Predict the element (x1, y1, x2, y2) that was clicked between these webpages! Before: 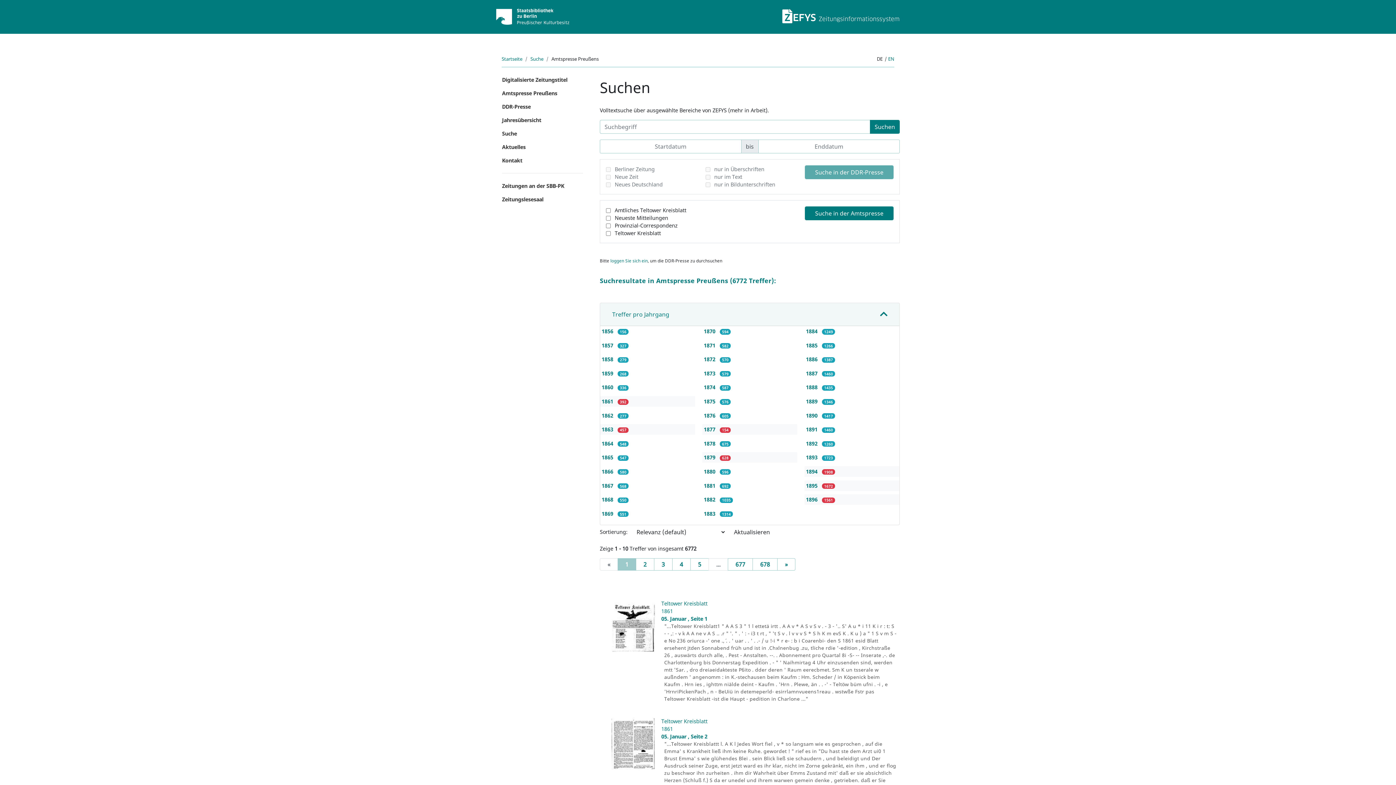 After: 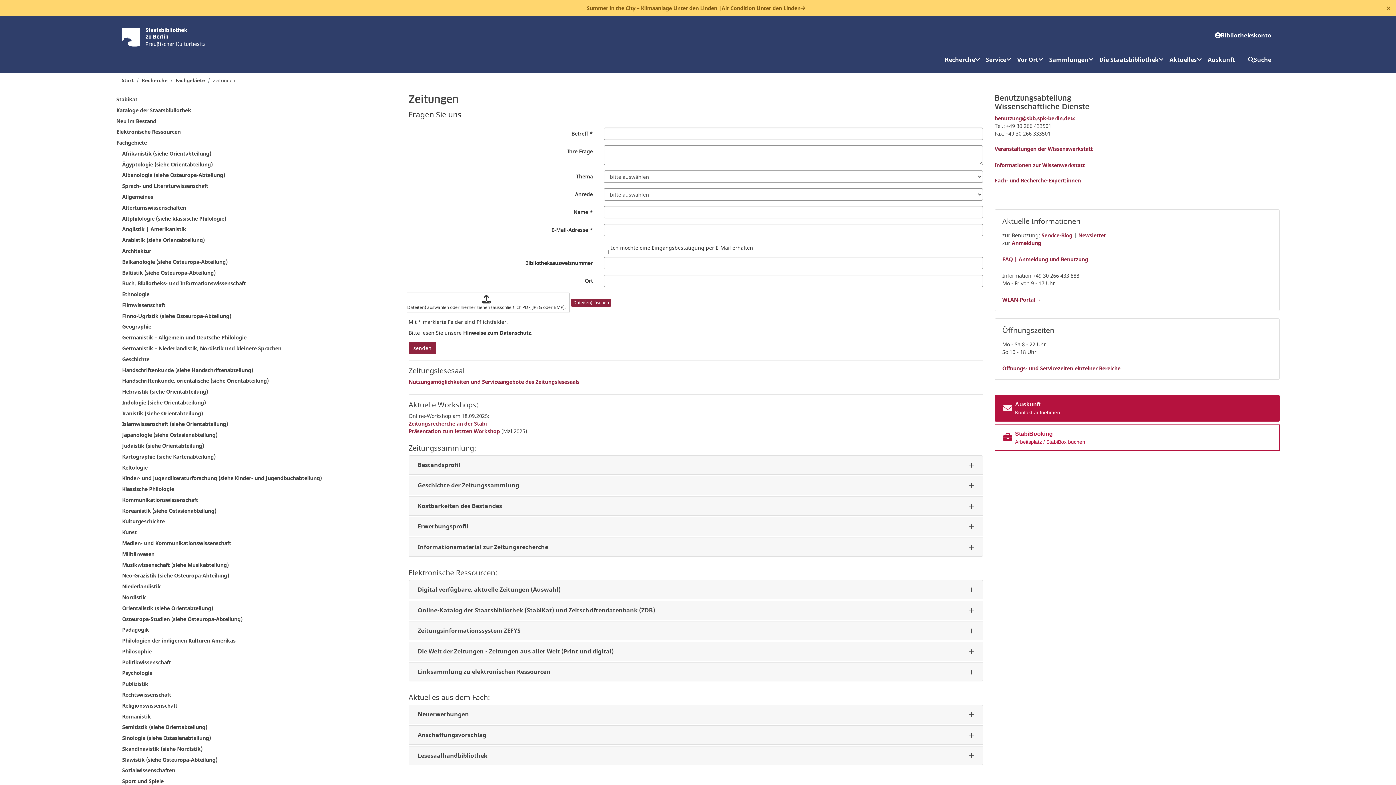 Action: bbox: (496, 179, 589, 192) label: Zeitungen an der SBB-PK